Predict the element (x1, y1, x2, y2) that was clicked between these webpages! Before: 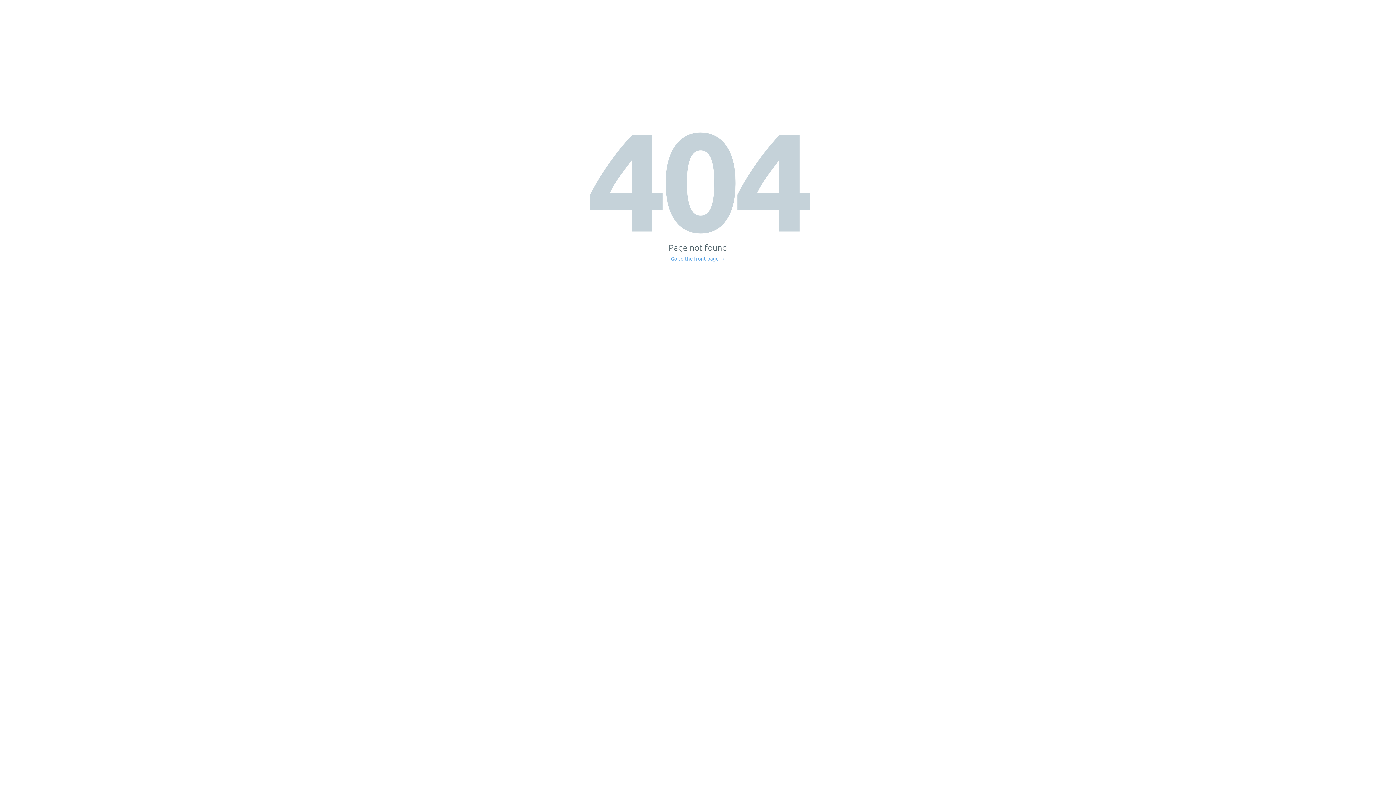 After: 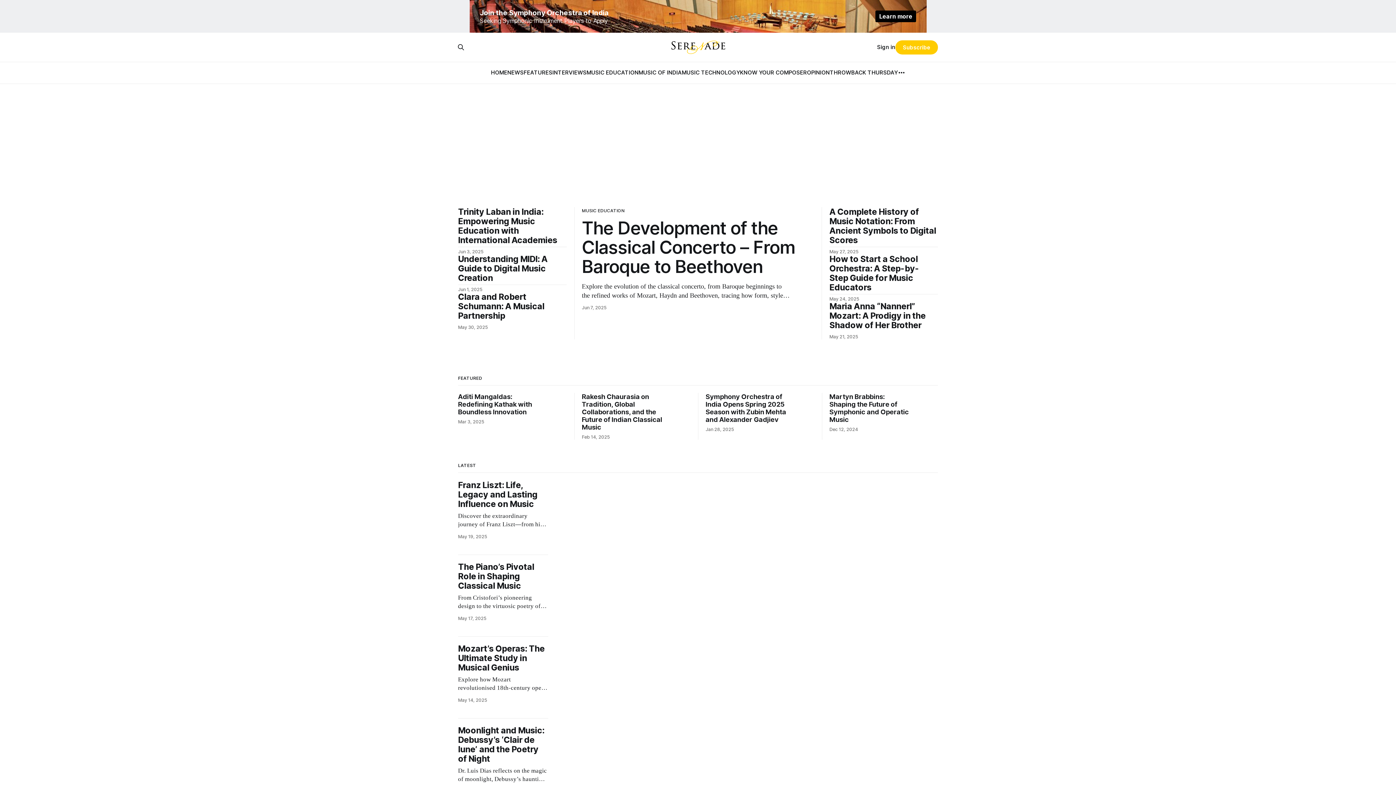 Action: label: Go to the front page → bbox: (671, 256, 725, 261)